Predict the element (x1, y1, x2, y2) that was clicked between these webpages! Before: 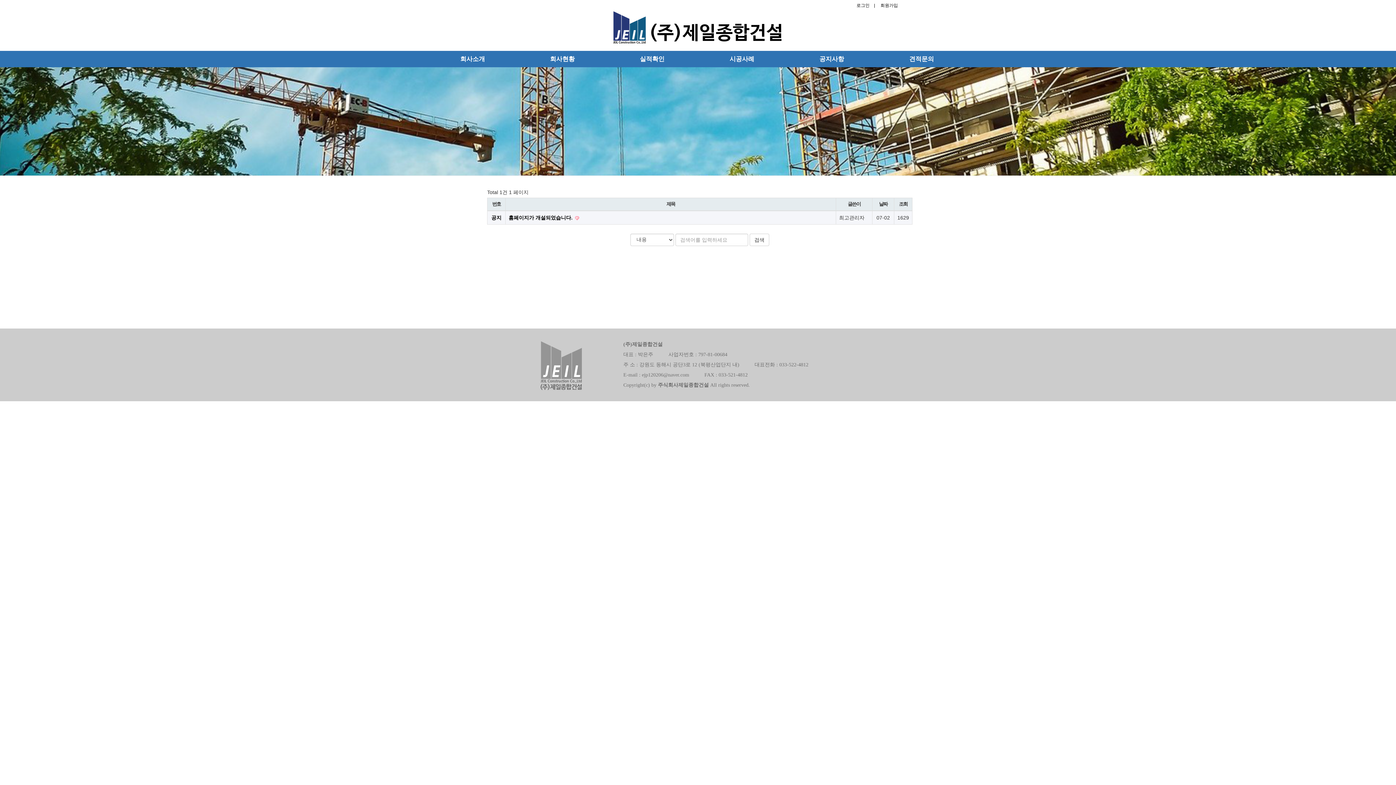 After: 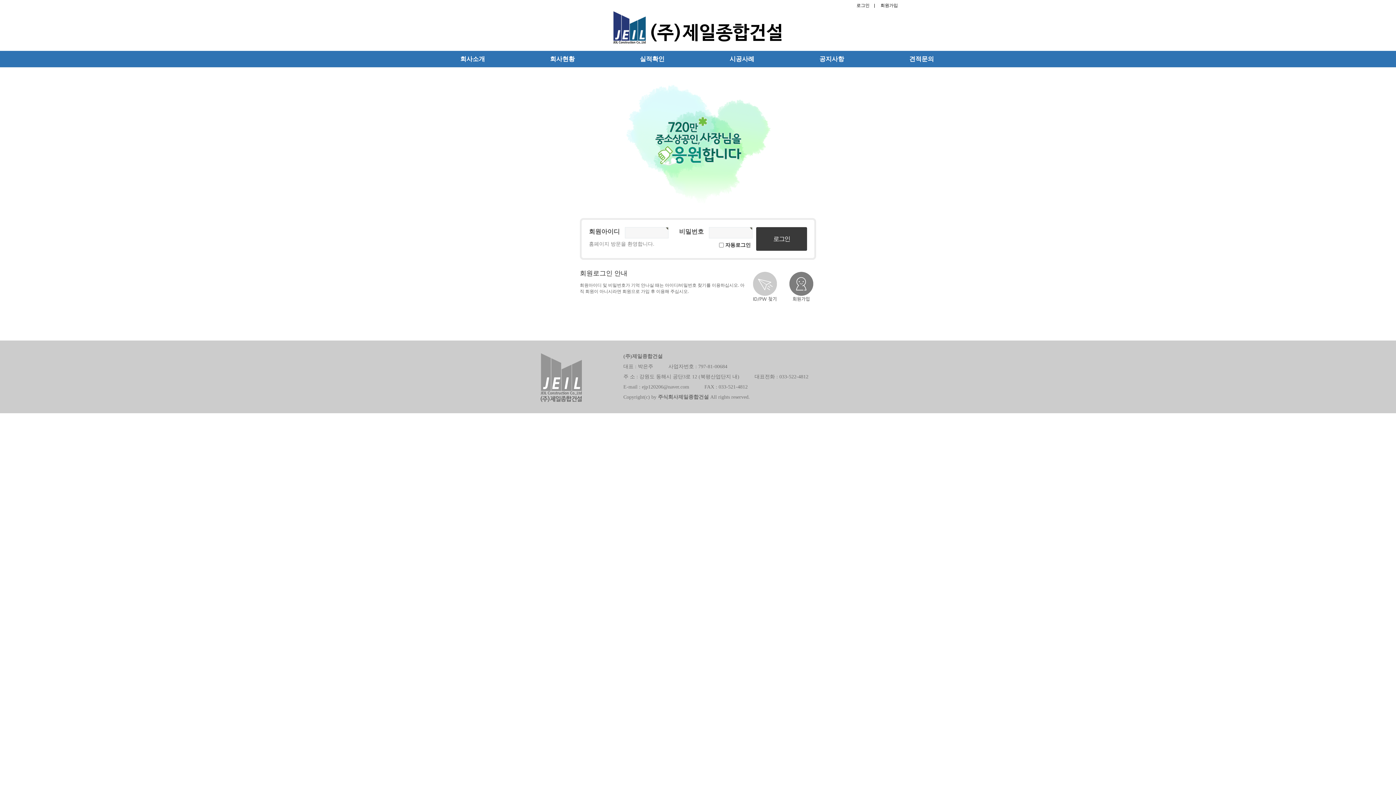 Action: label: 로그인　| bbox: (856, 2, 875, 8)